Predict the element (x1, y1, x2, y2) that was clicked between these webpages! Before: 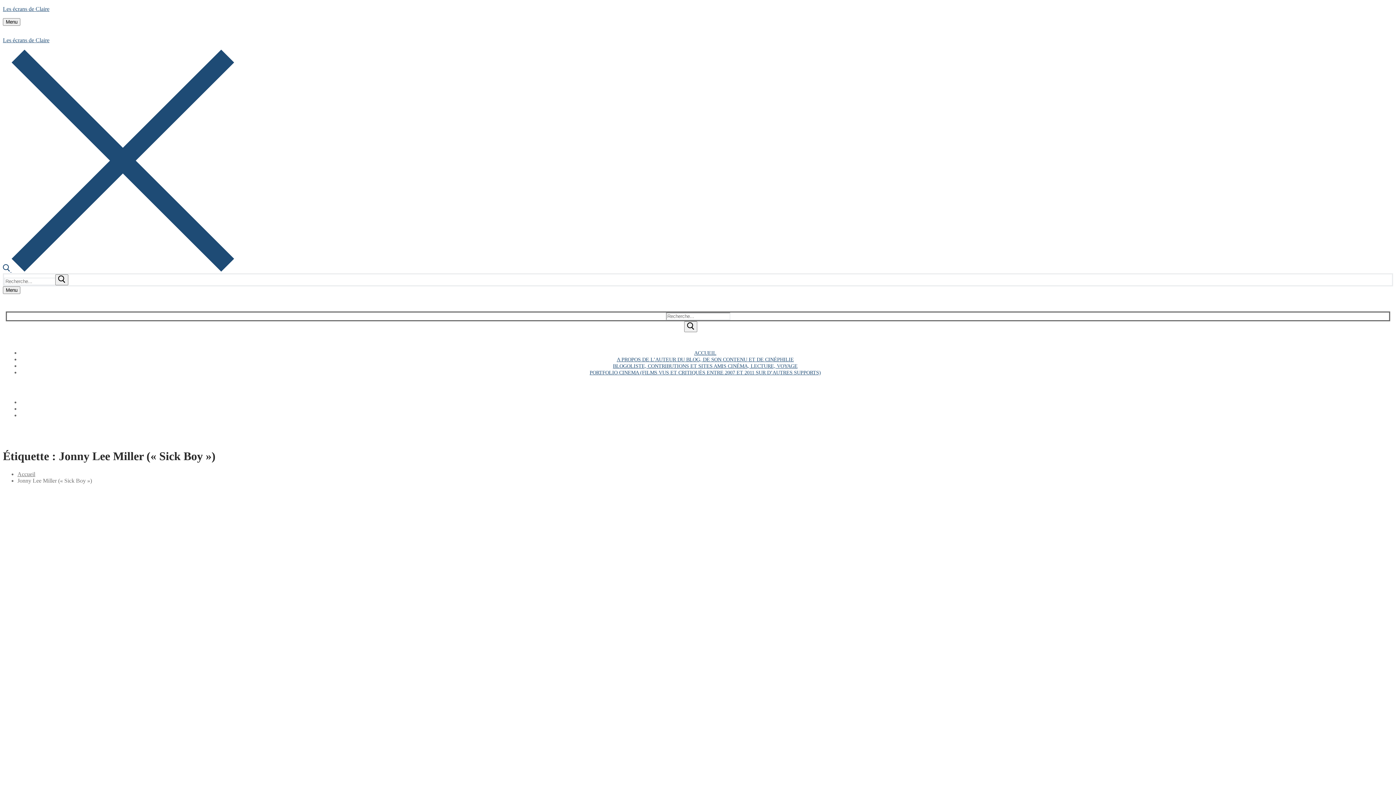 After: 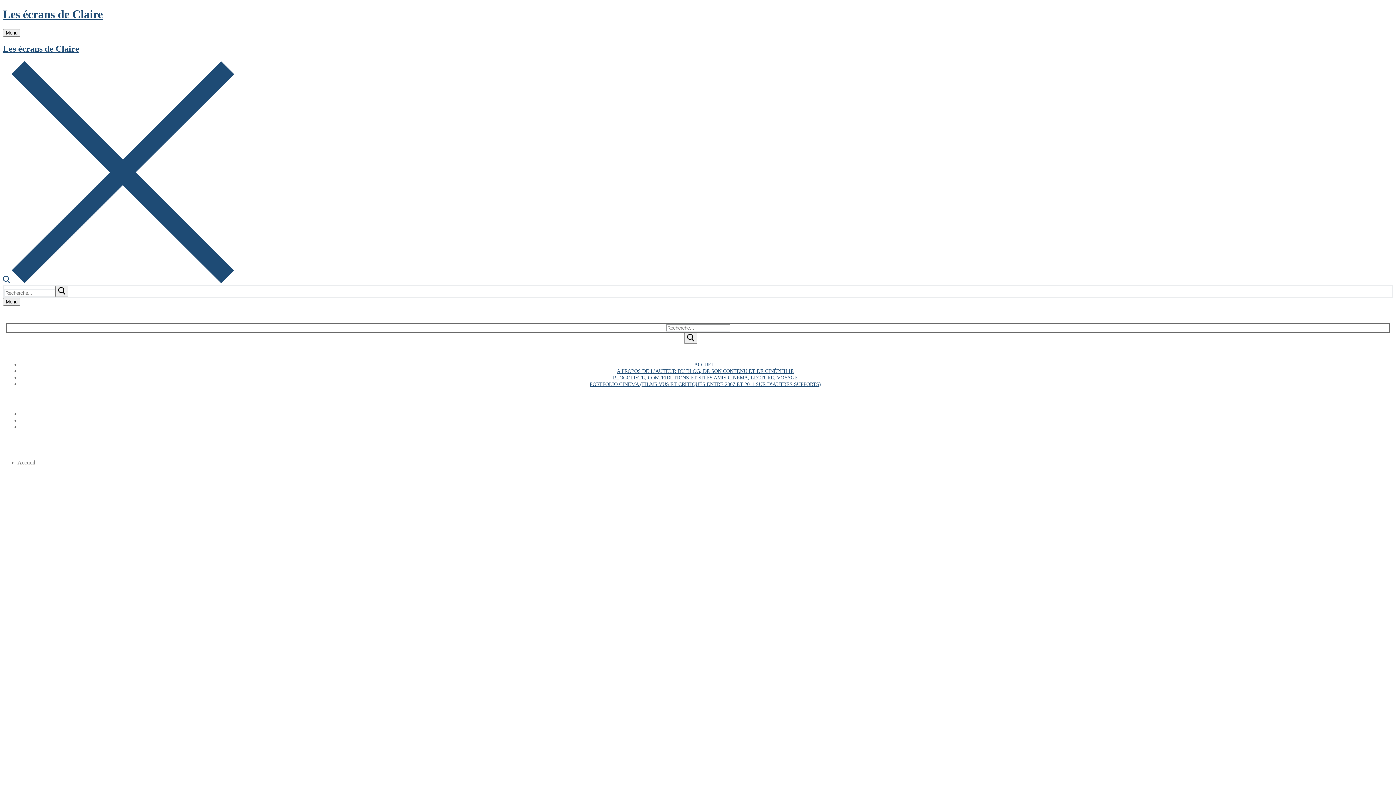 Action: label: Les écrans de Claire bbox: (2, 37, 49, 43)